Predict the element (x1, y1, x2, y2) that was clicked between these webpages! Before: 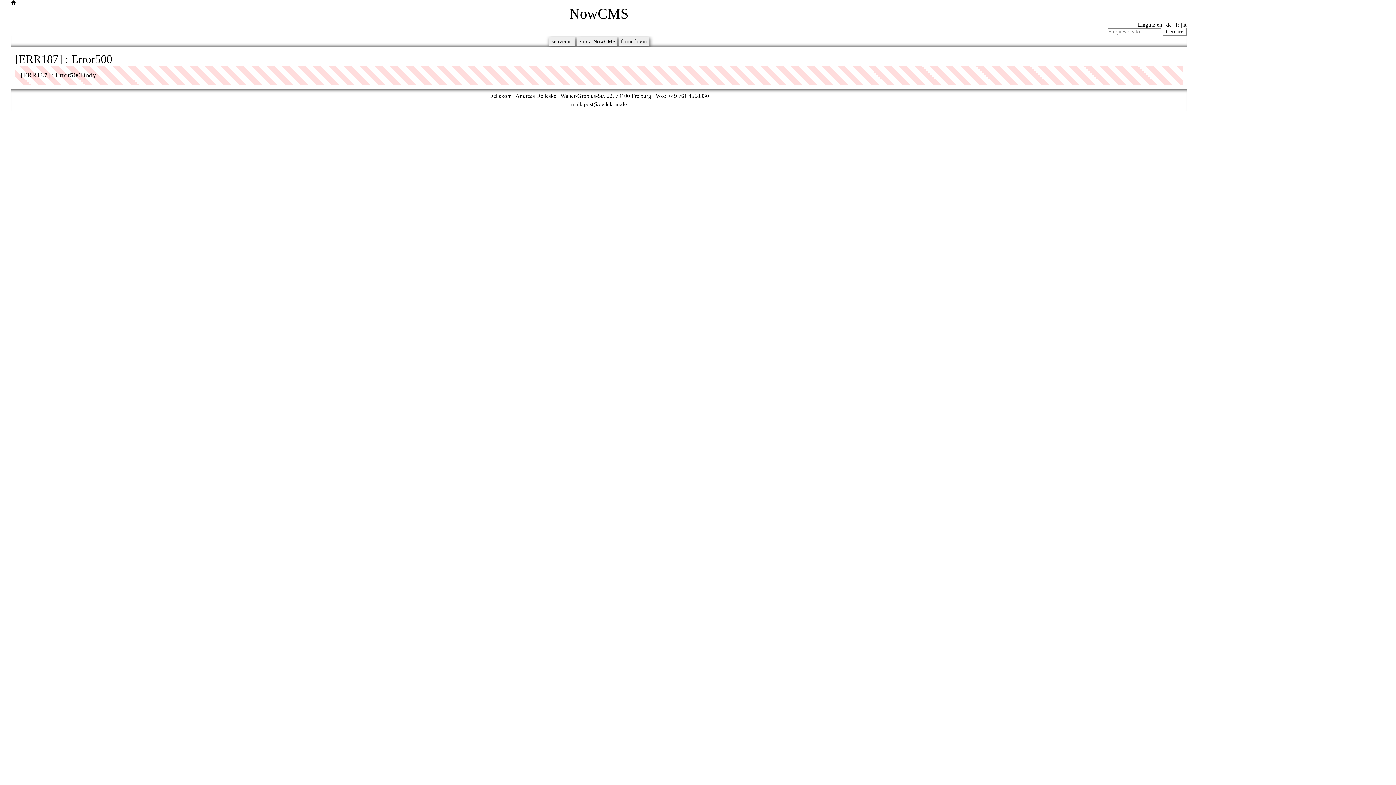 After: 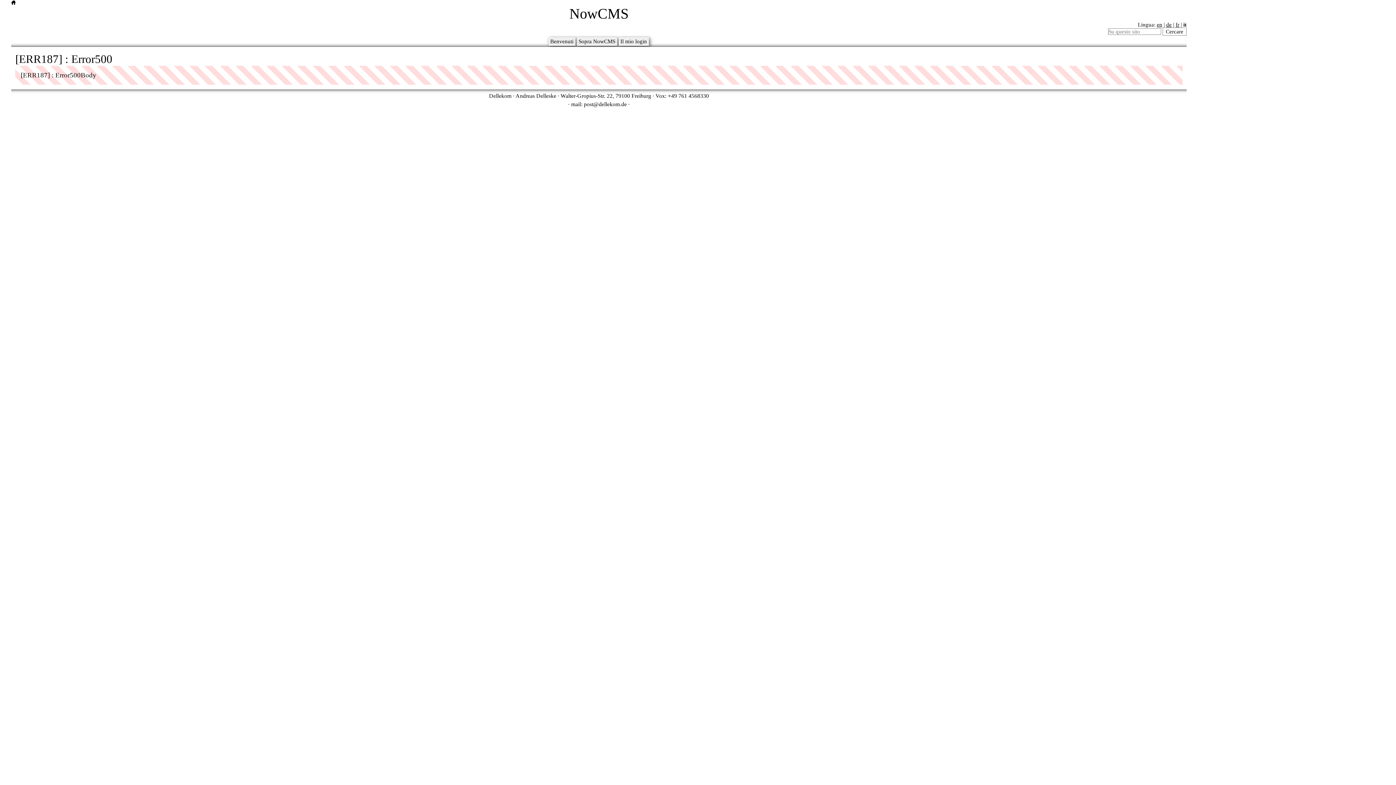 Action: label: Il mio login bbox: (618, 37, 648, 45)